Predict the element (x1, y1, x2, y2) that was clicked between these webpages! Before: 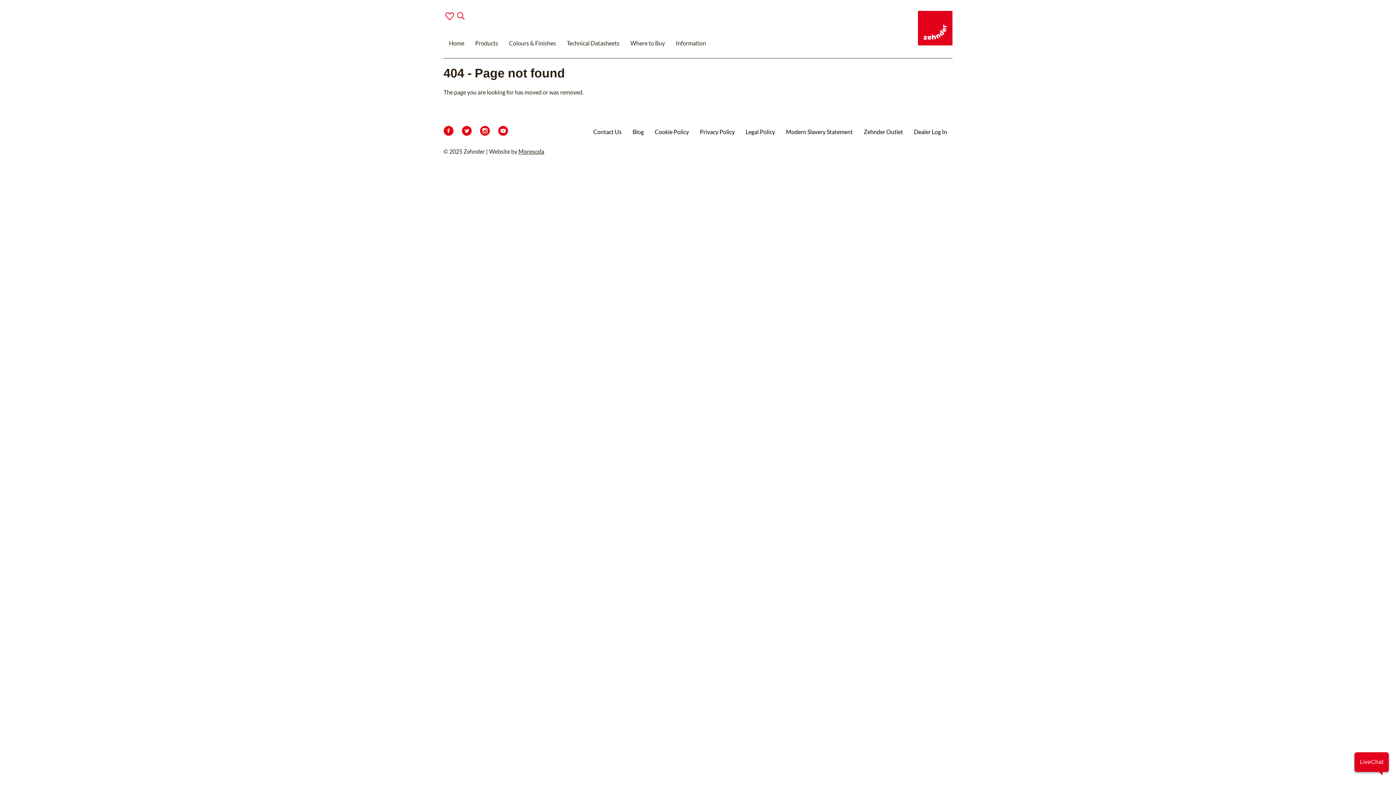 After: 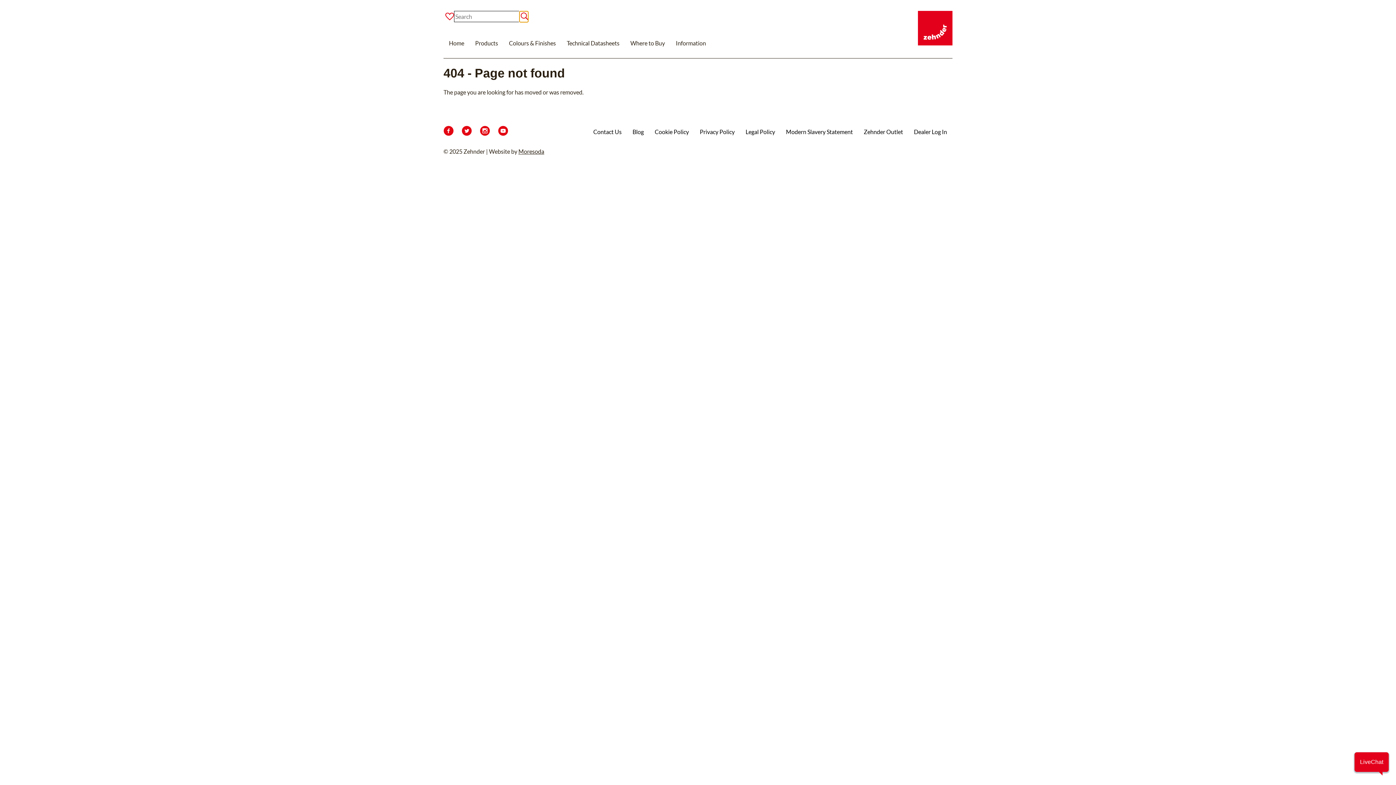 Action: bbox: (456, 10, 464, 21)